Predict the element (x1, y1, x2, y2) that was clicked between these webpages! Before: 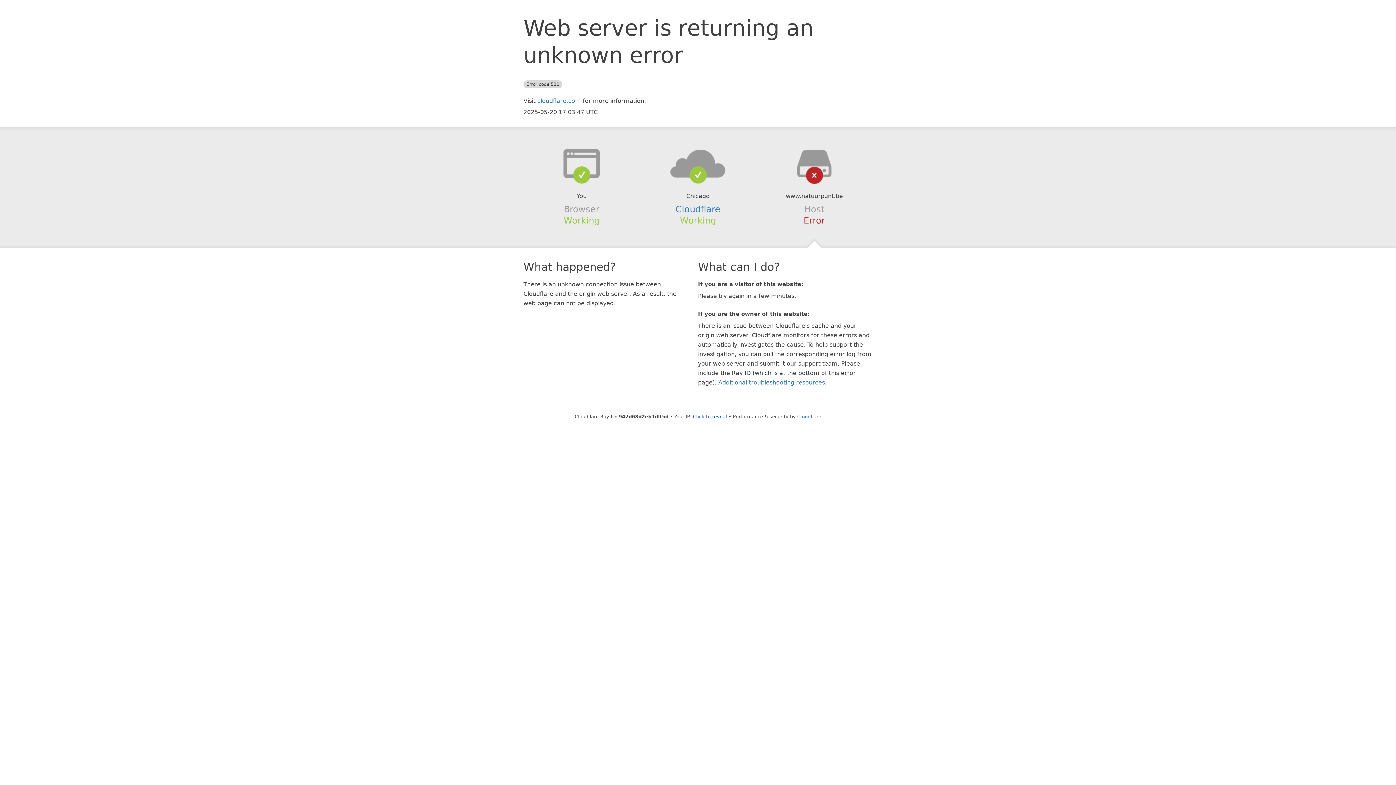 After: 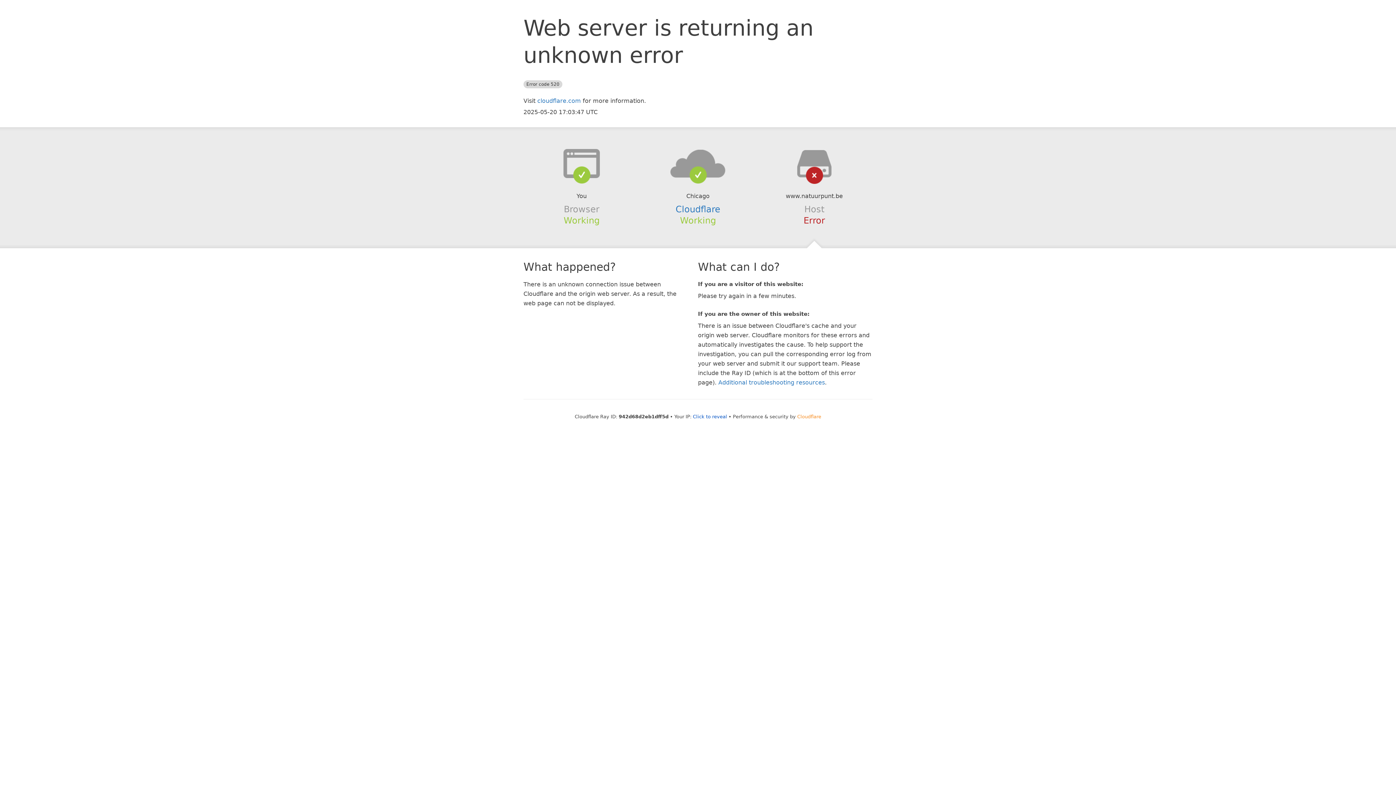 Action: label: Cloudflare bbox: (797, 414, 821, 419)